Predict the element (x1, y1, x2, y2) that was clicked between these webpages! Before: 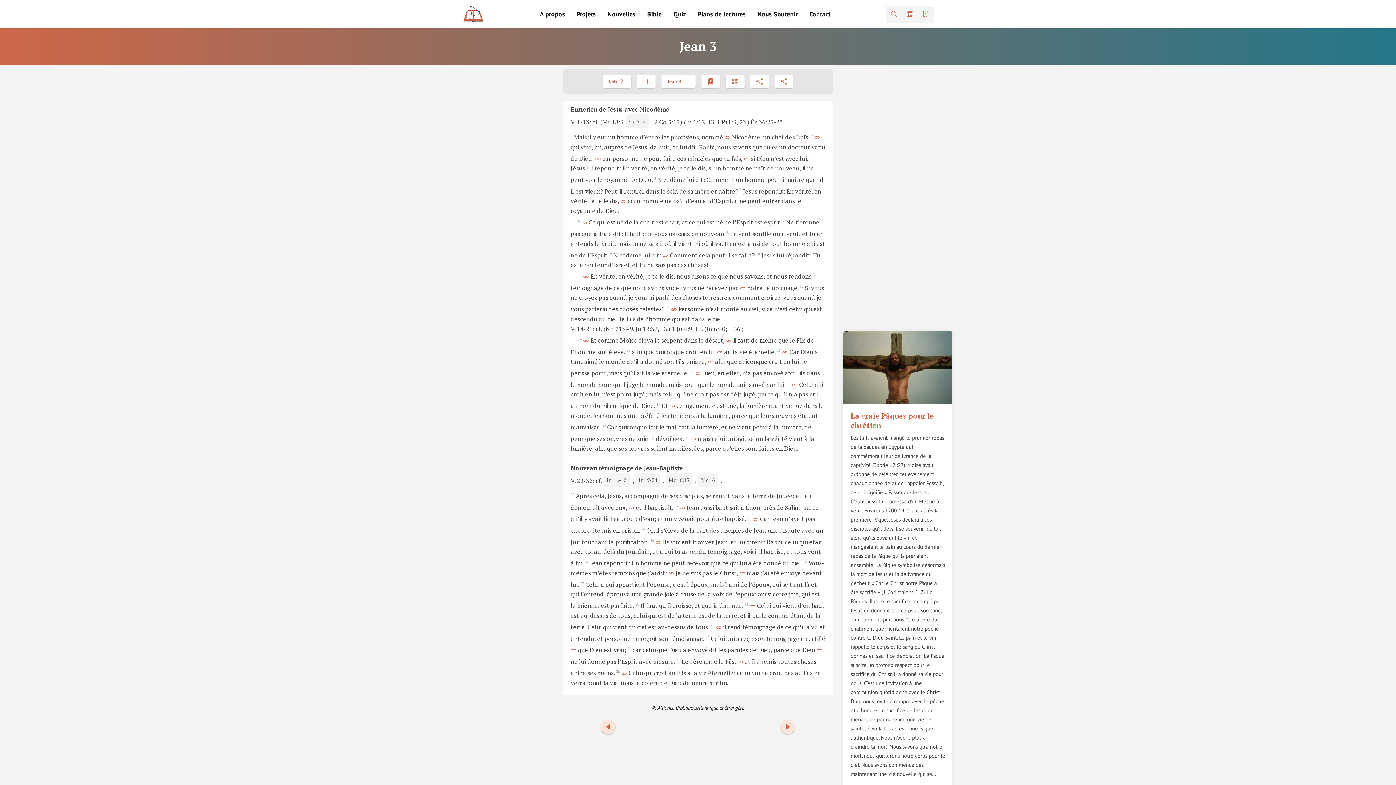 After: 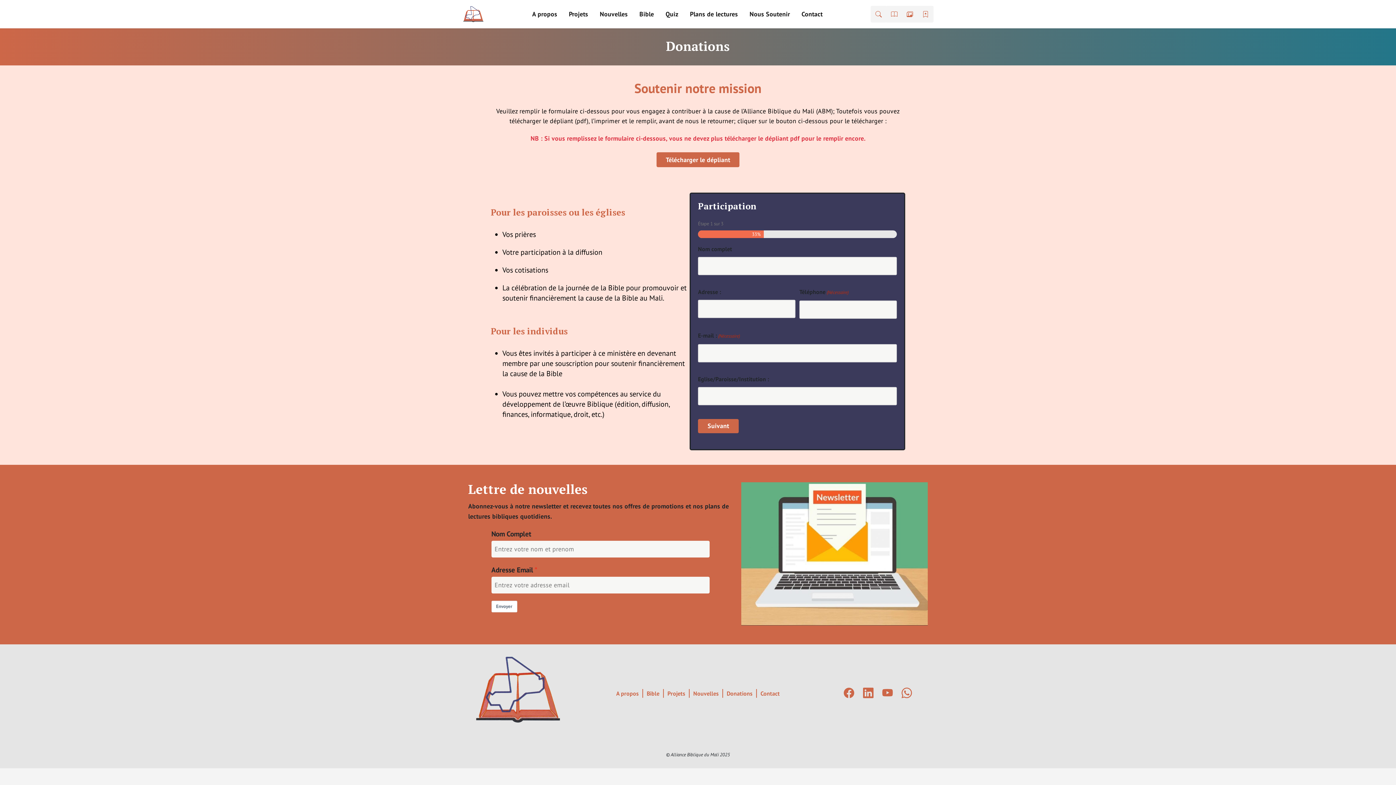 Action: bbox: (751, 6, 803, 21) label: Nous Soutenir